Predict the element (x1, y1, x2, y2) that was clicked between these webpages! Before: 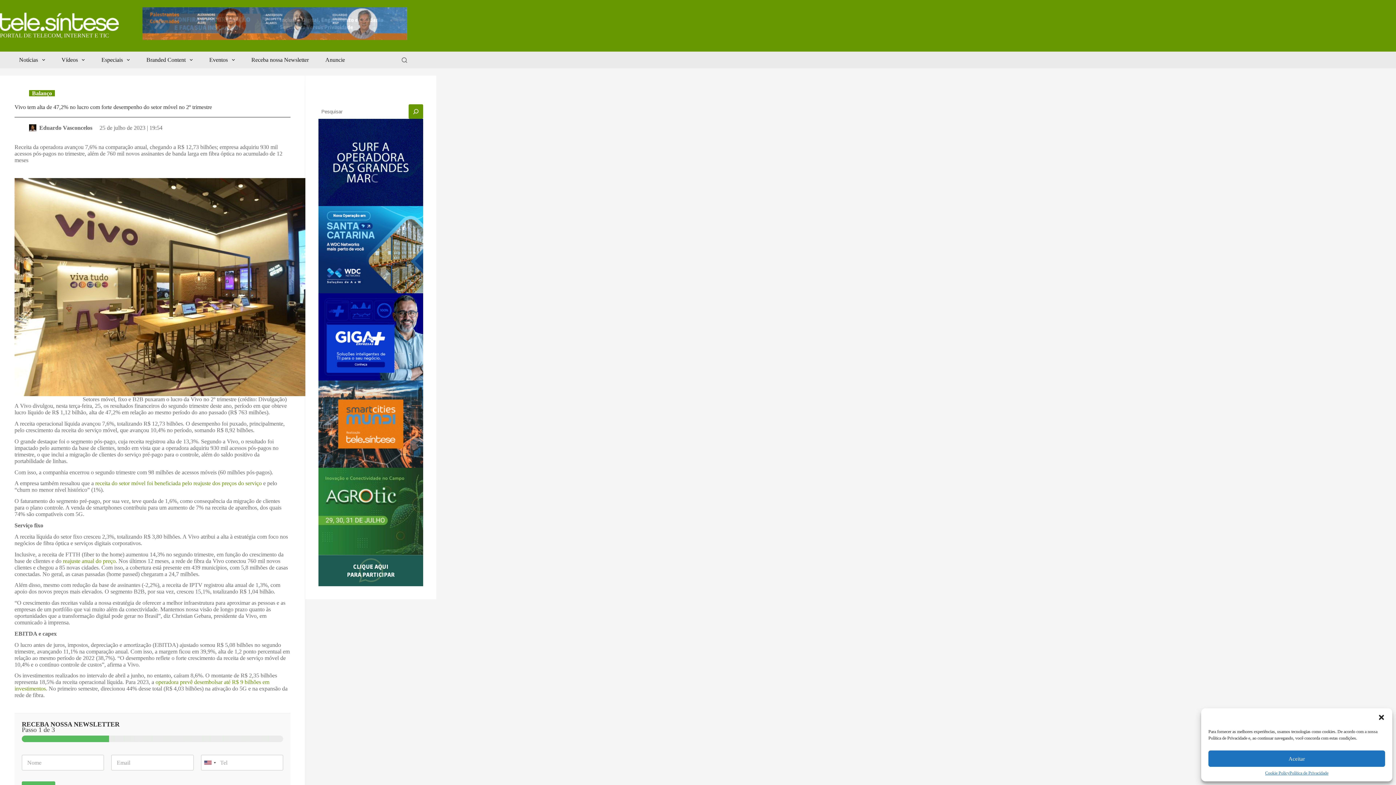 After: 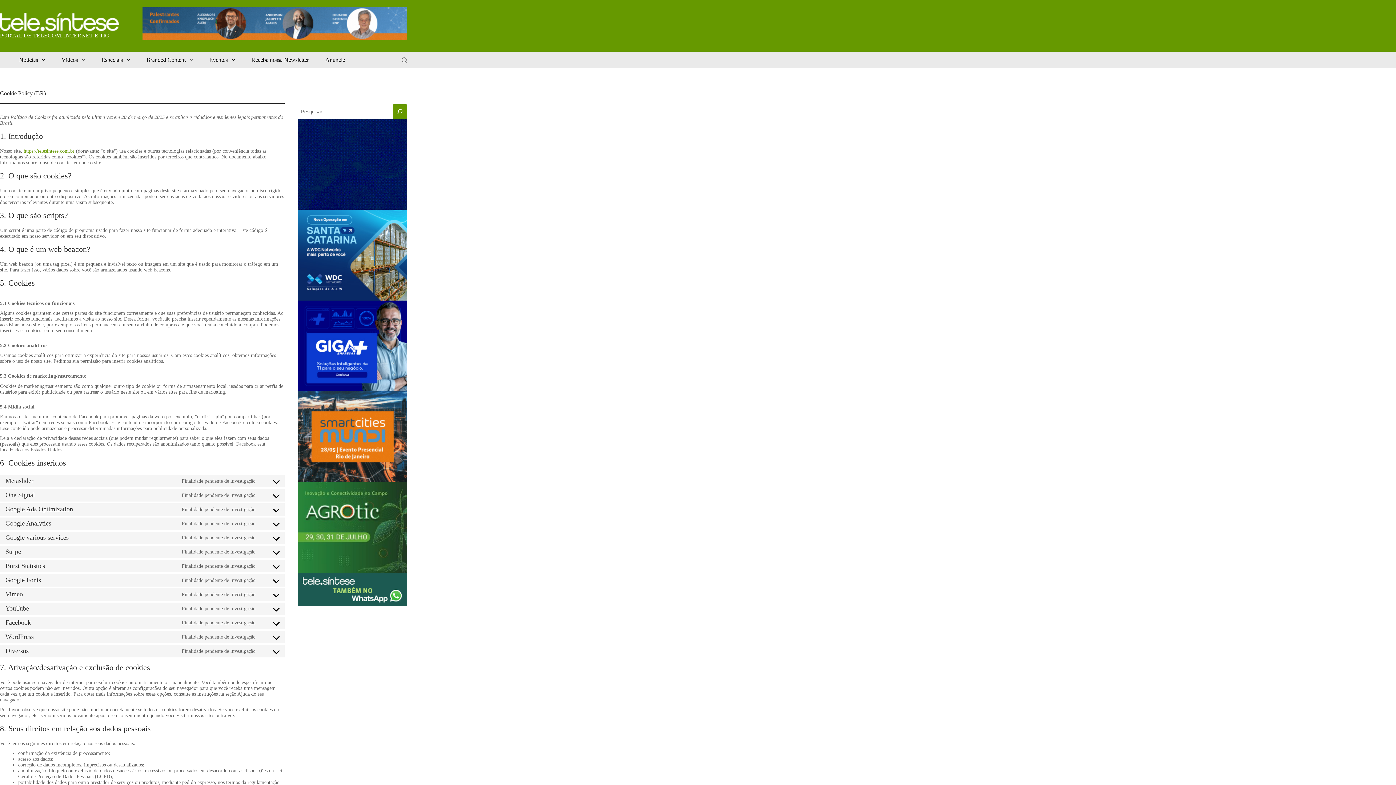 Action: bbox: (1265, 770, 1289, 776) label: Cookie Policy